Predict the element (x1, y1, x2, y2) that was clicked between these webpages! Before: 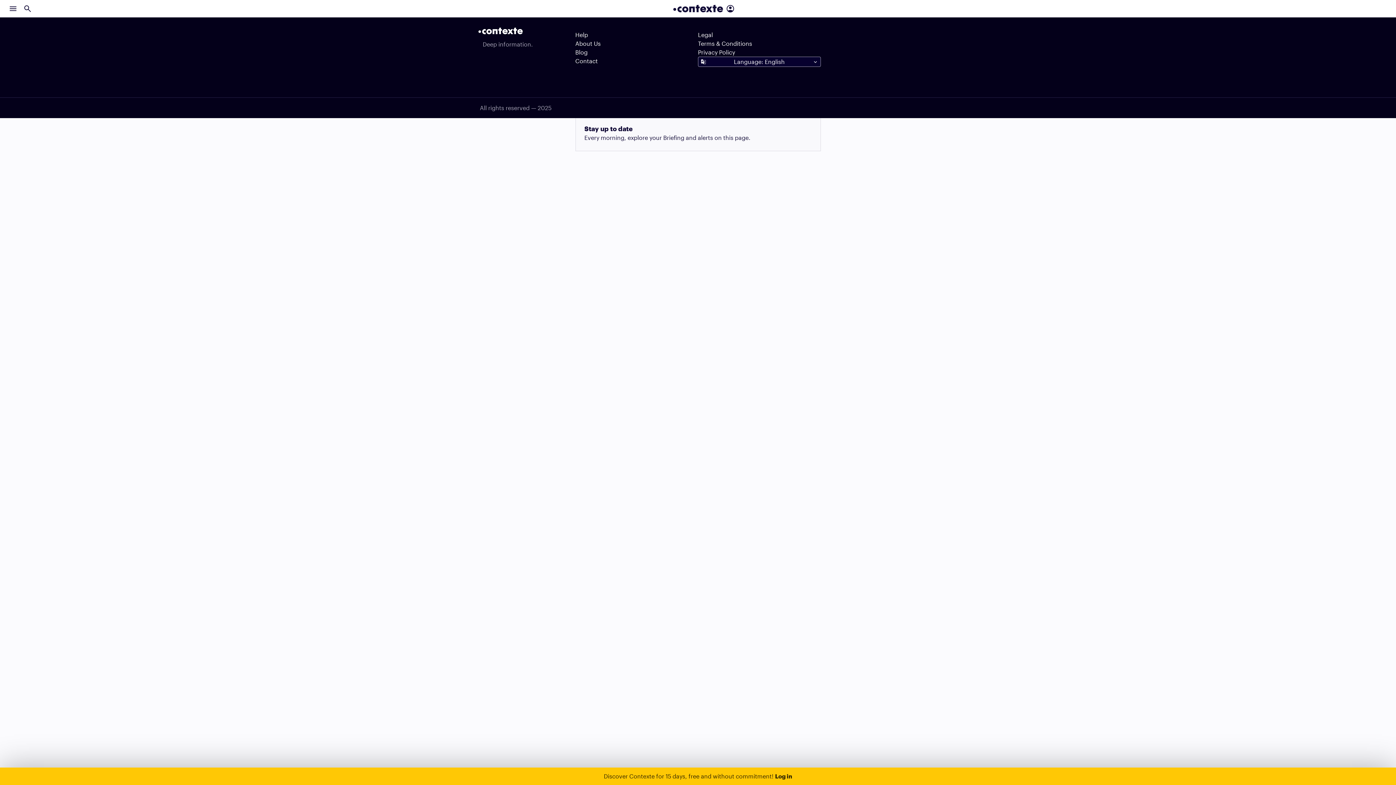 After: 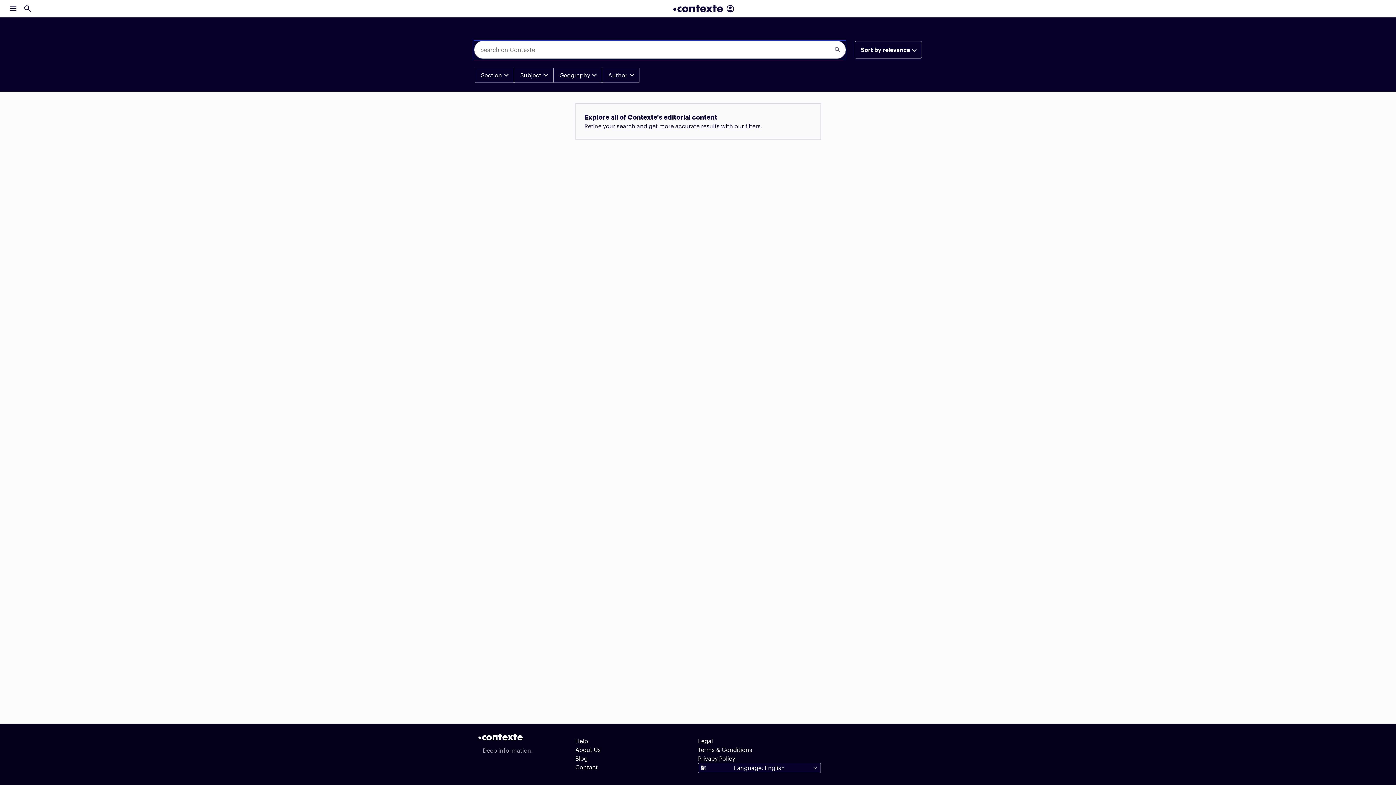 Action: bbox: (20, 1, 34, 15)